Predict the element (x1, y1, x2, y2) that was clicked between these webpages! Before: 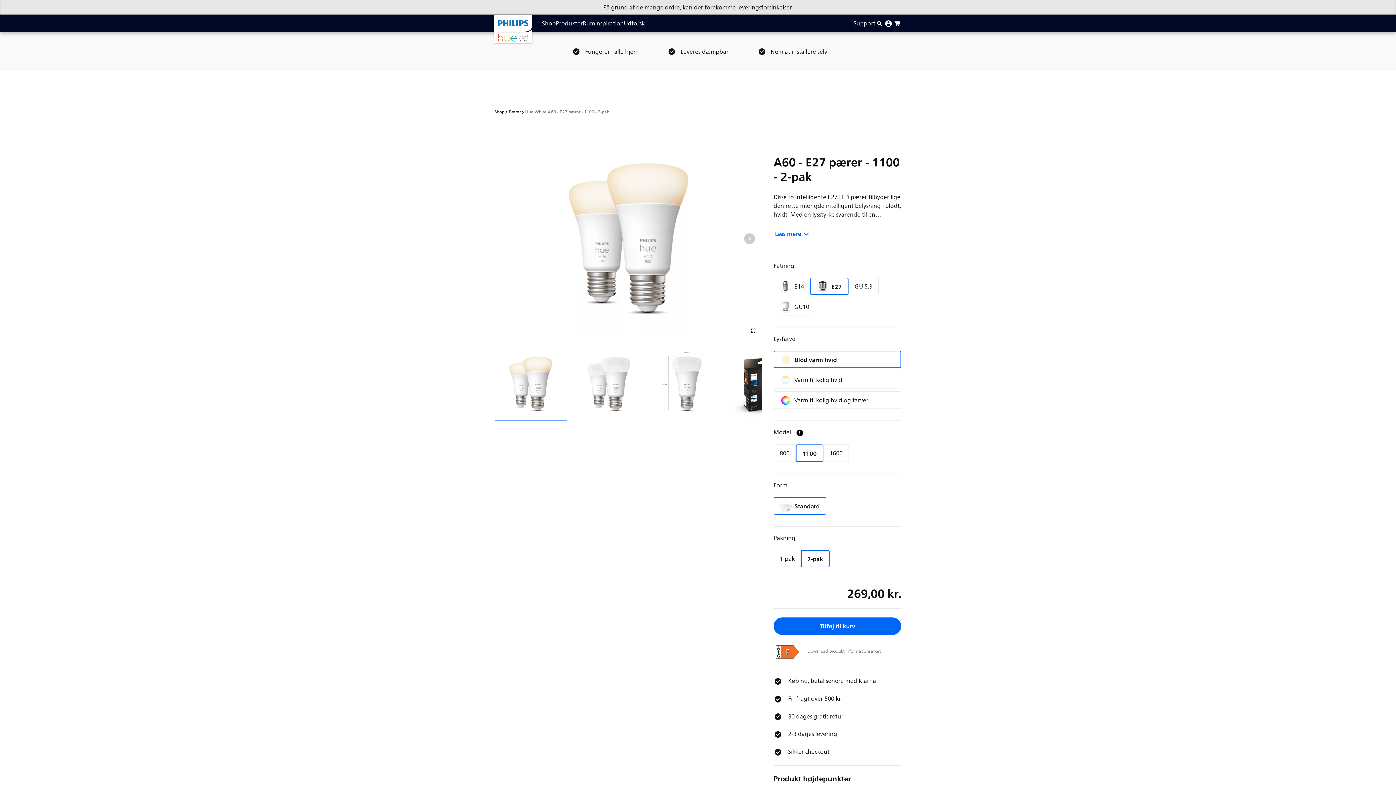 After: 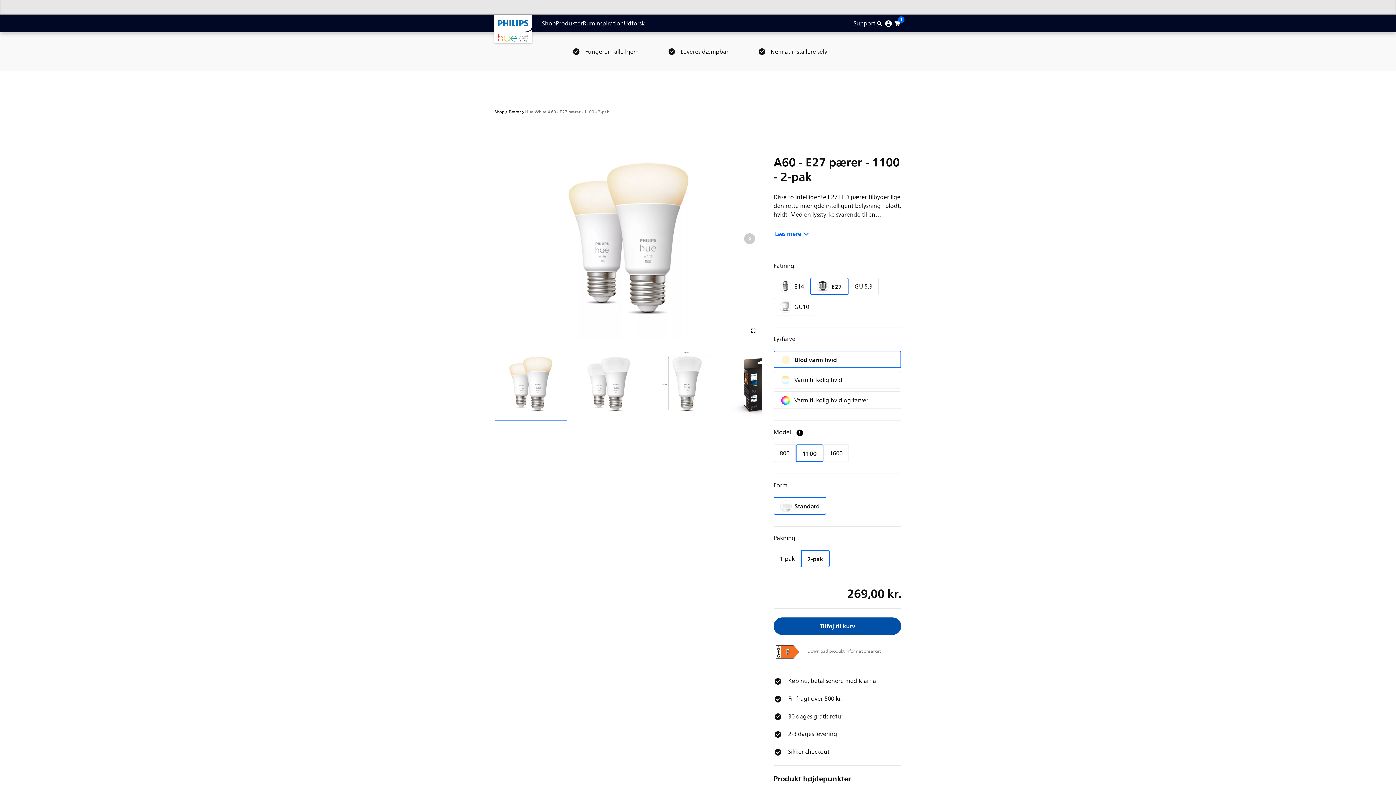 Action: bbox: (773, 617, 901, 635) label: Tilføj til kurv